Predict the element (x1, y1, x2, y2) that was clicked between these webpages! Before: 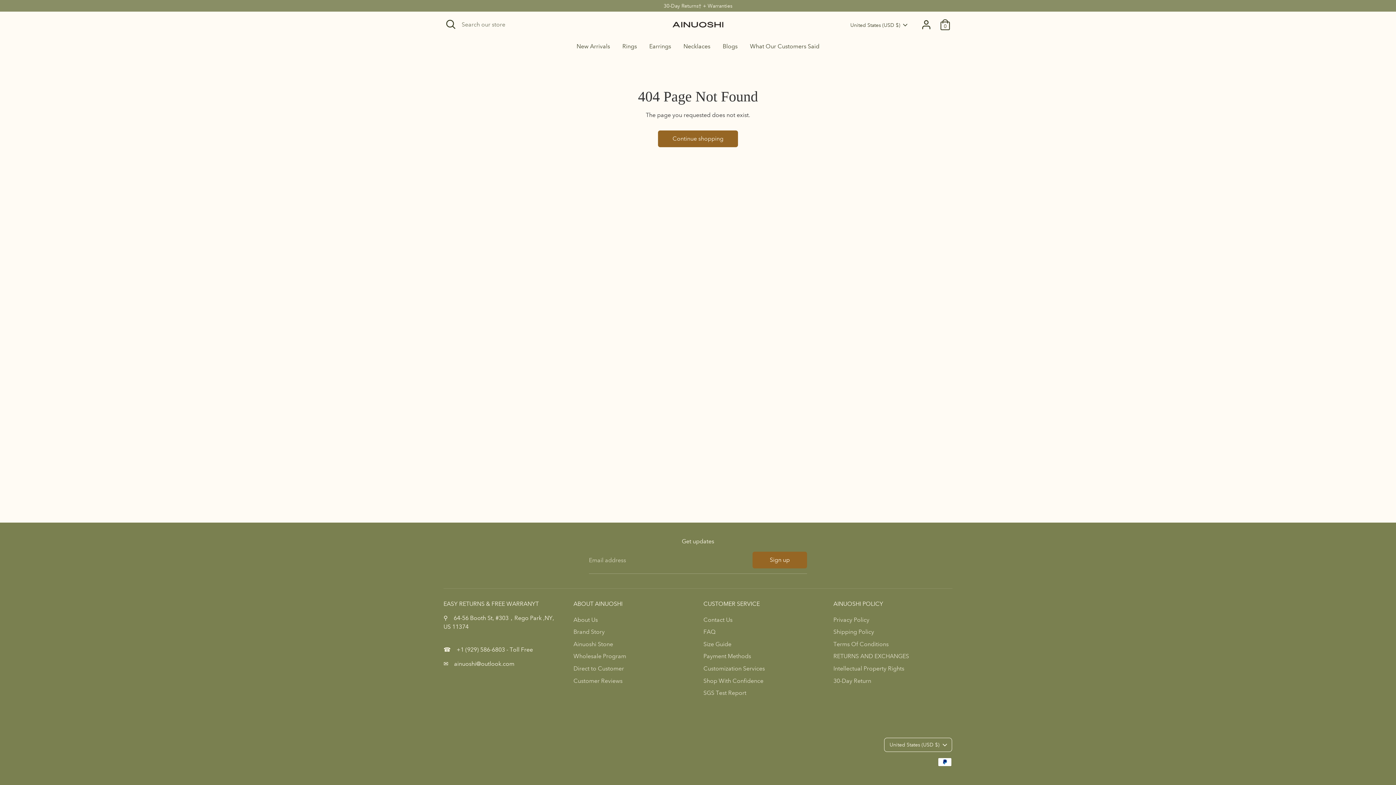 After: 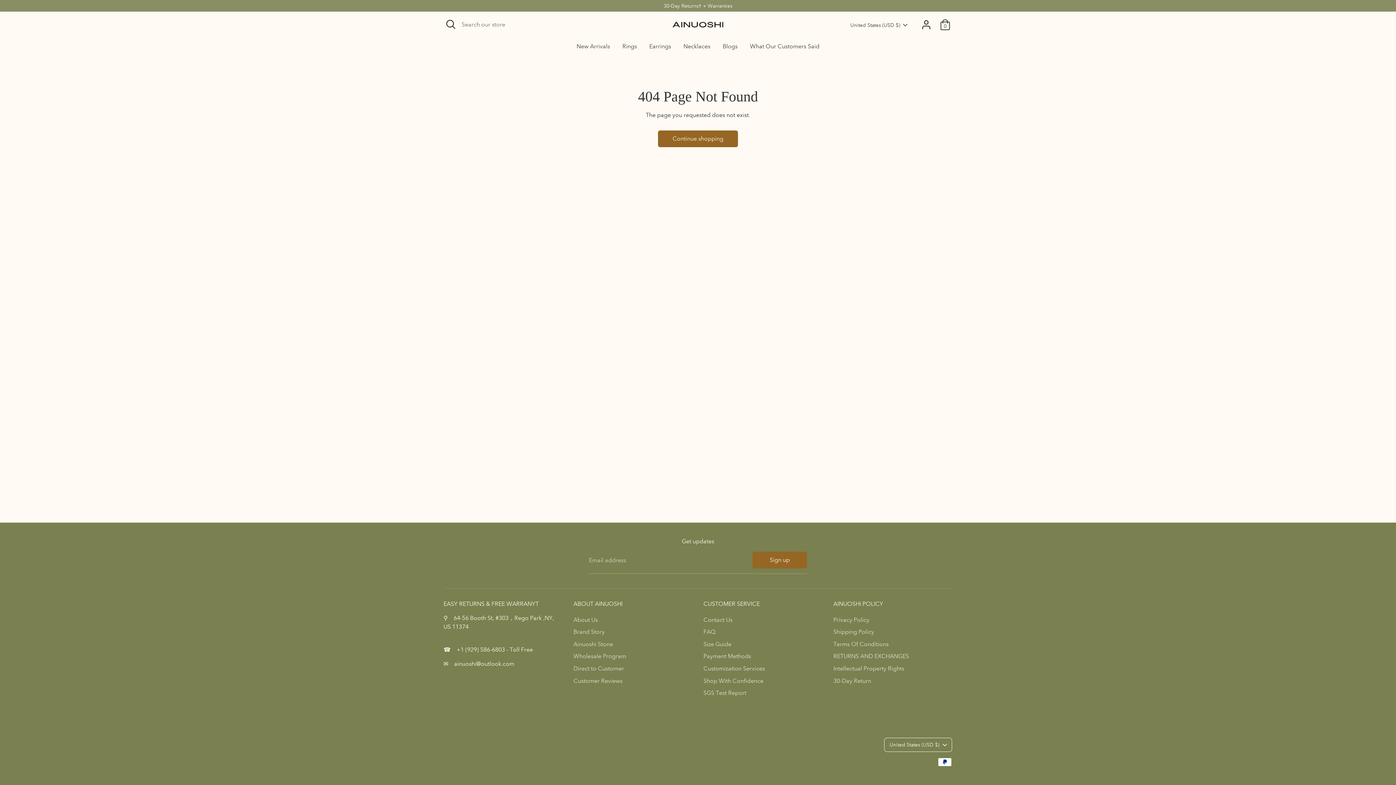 Action: label: SGS Test Report bbox: (703, 689, 746, 696)